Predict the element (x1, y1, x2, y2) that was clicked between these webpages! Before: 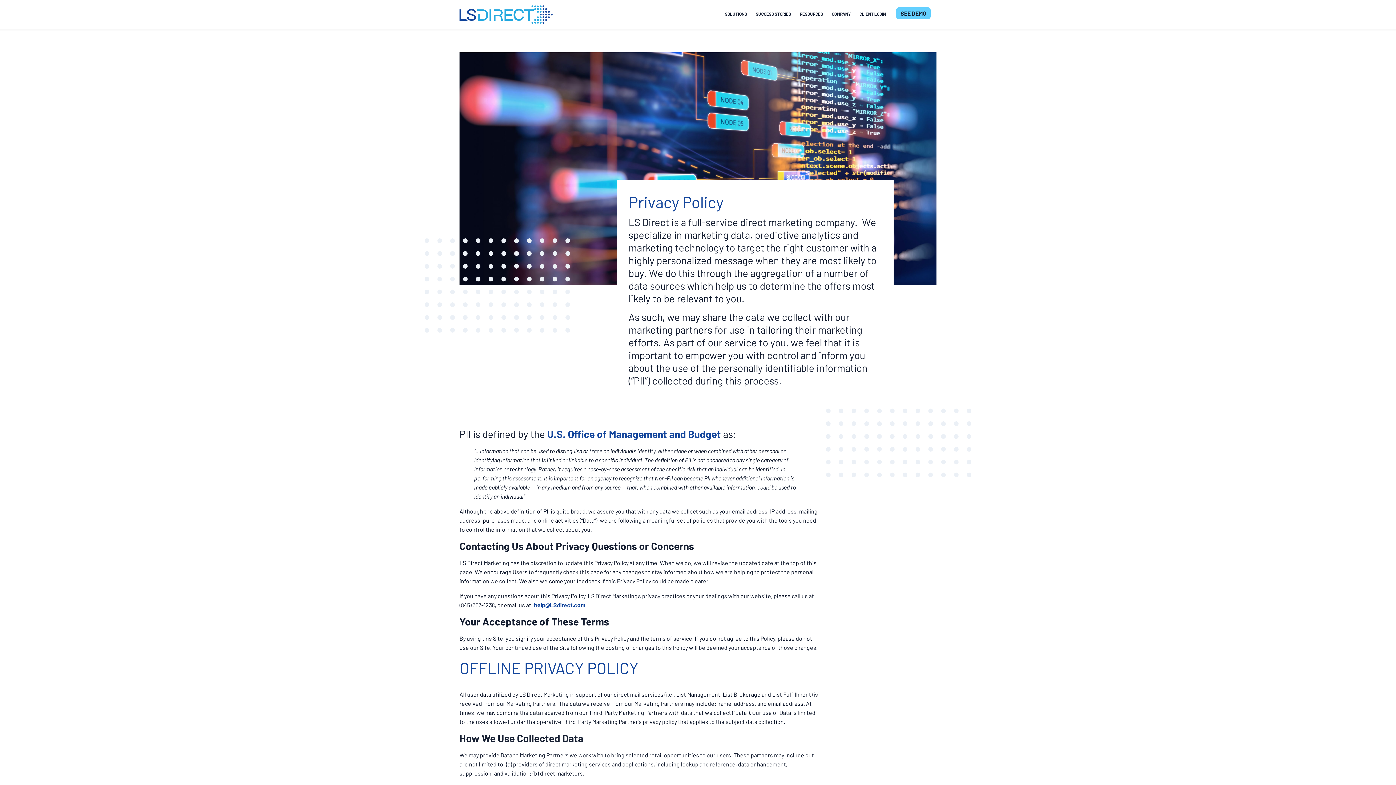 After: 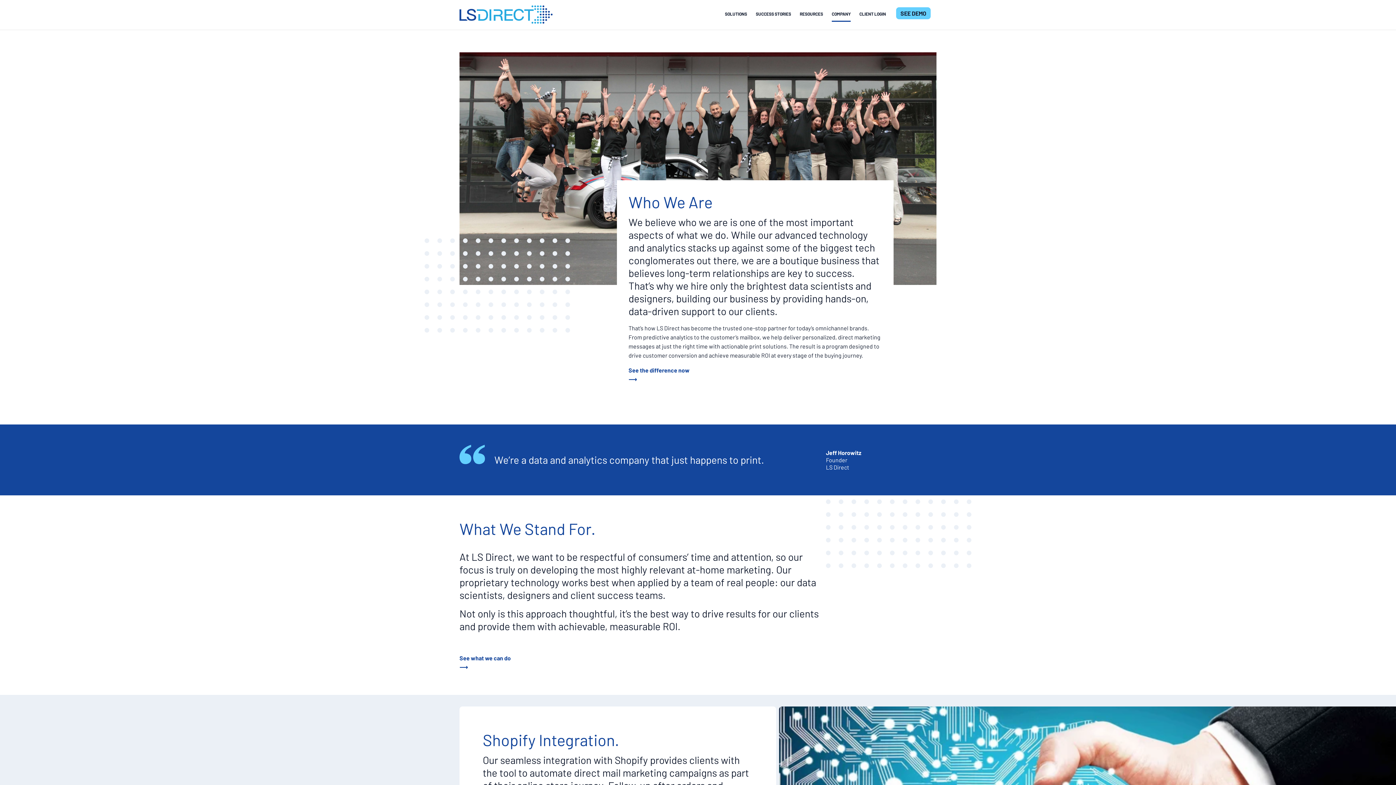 Action: bbox: (832, 7, 850, 21) label: COMPANY